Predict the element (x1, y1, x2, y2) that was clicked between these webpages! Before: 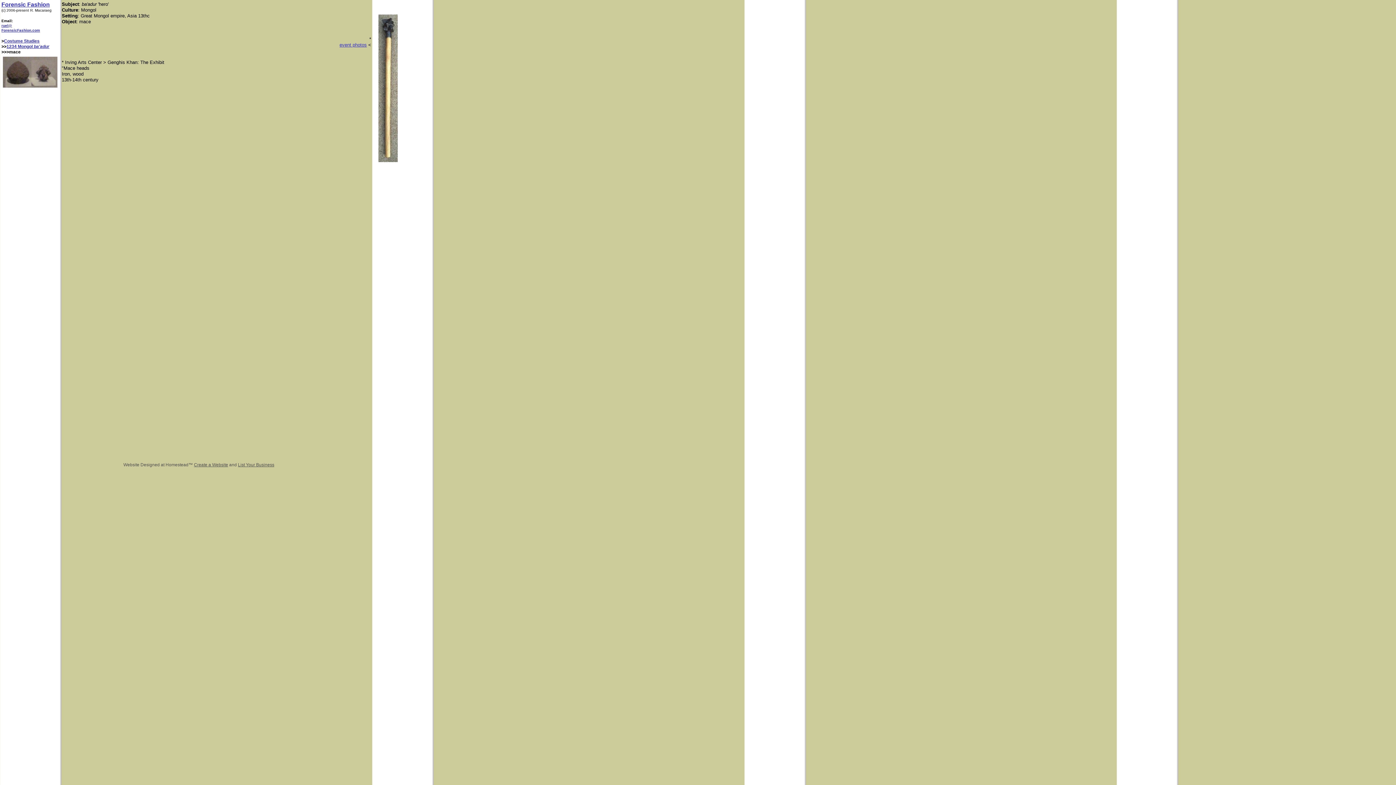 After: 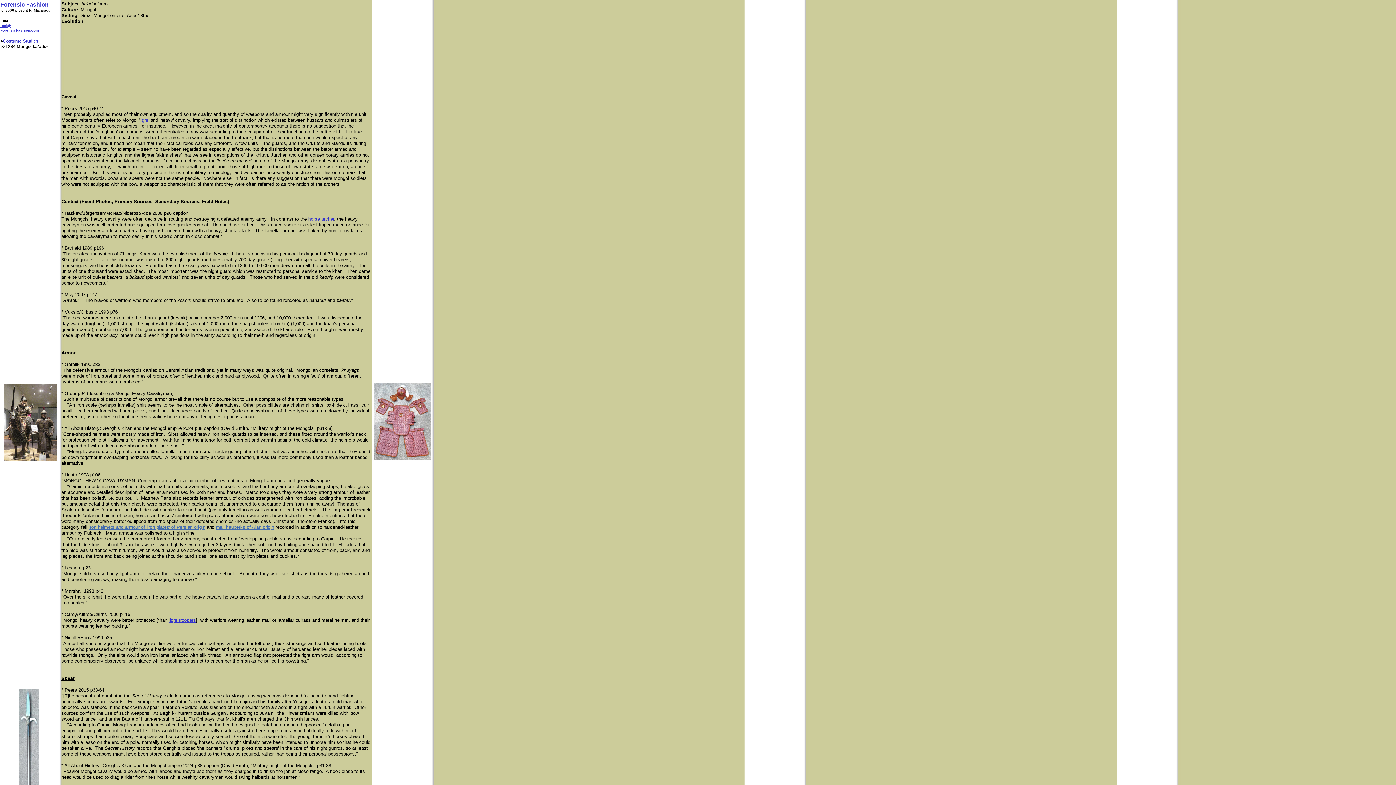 Action: label: ba'adur bbox: (33, 44, 49, 49)